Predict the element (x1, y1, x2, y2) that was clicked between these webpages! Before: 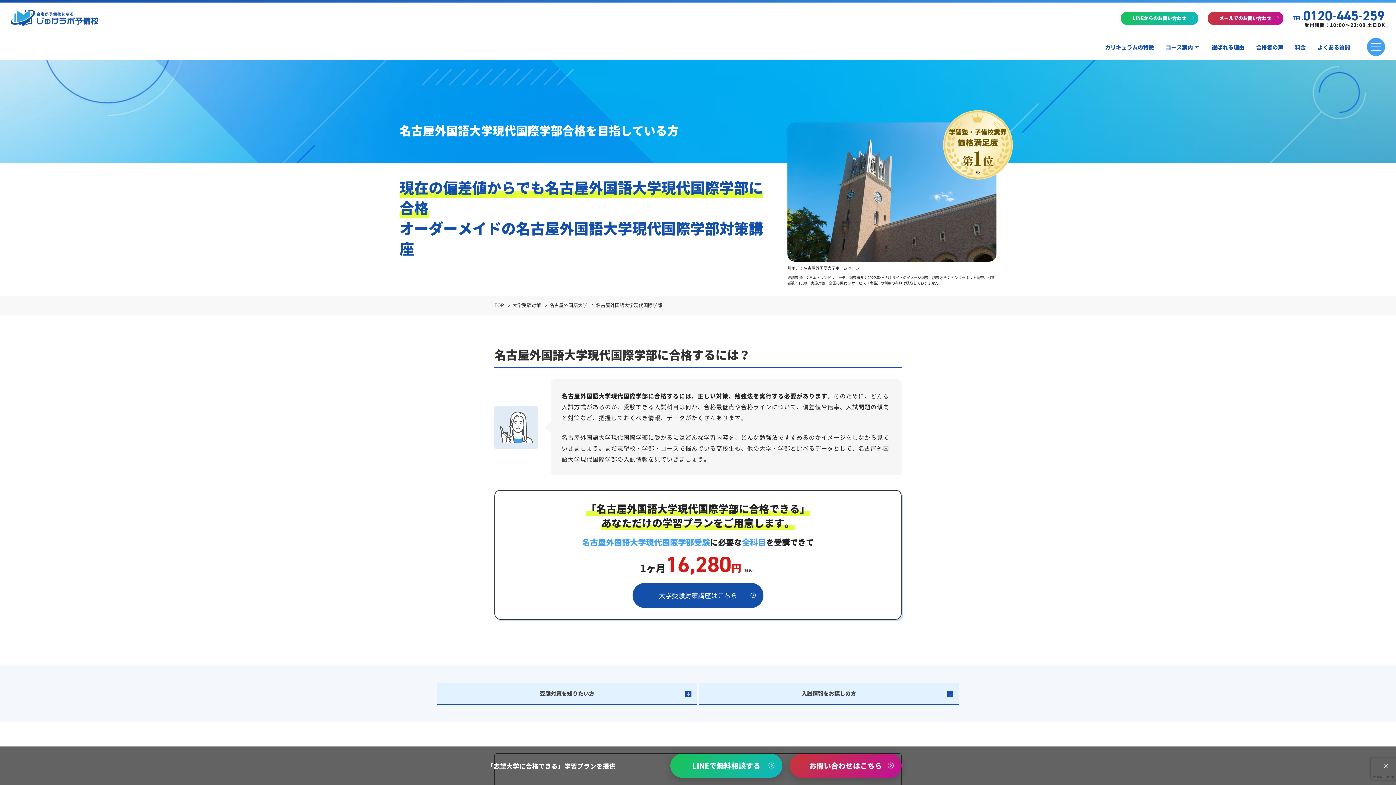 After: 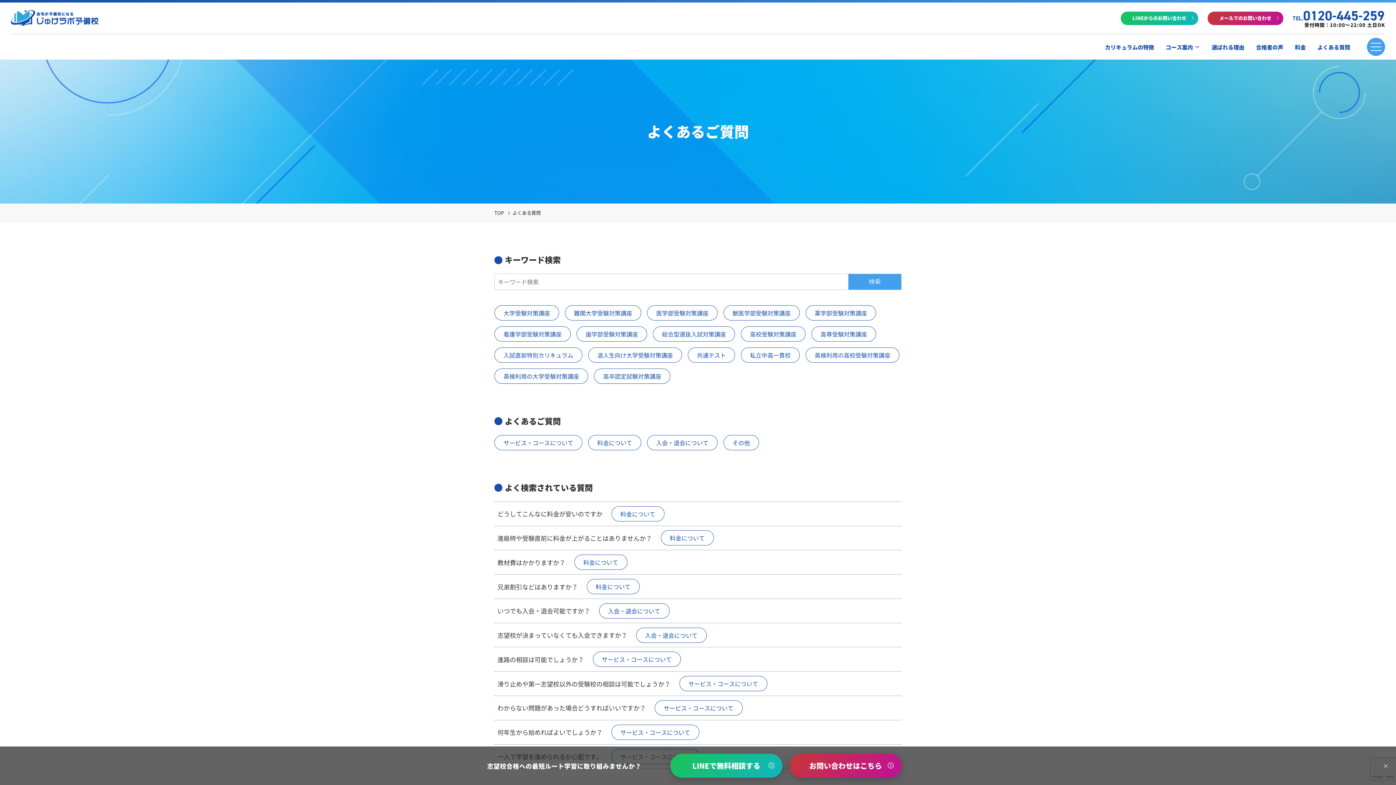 Action: label: よくある質問 bbox: (1317, 42, 1350, 52)